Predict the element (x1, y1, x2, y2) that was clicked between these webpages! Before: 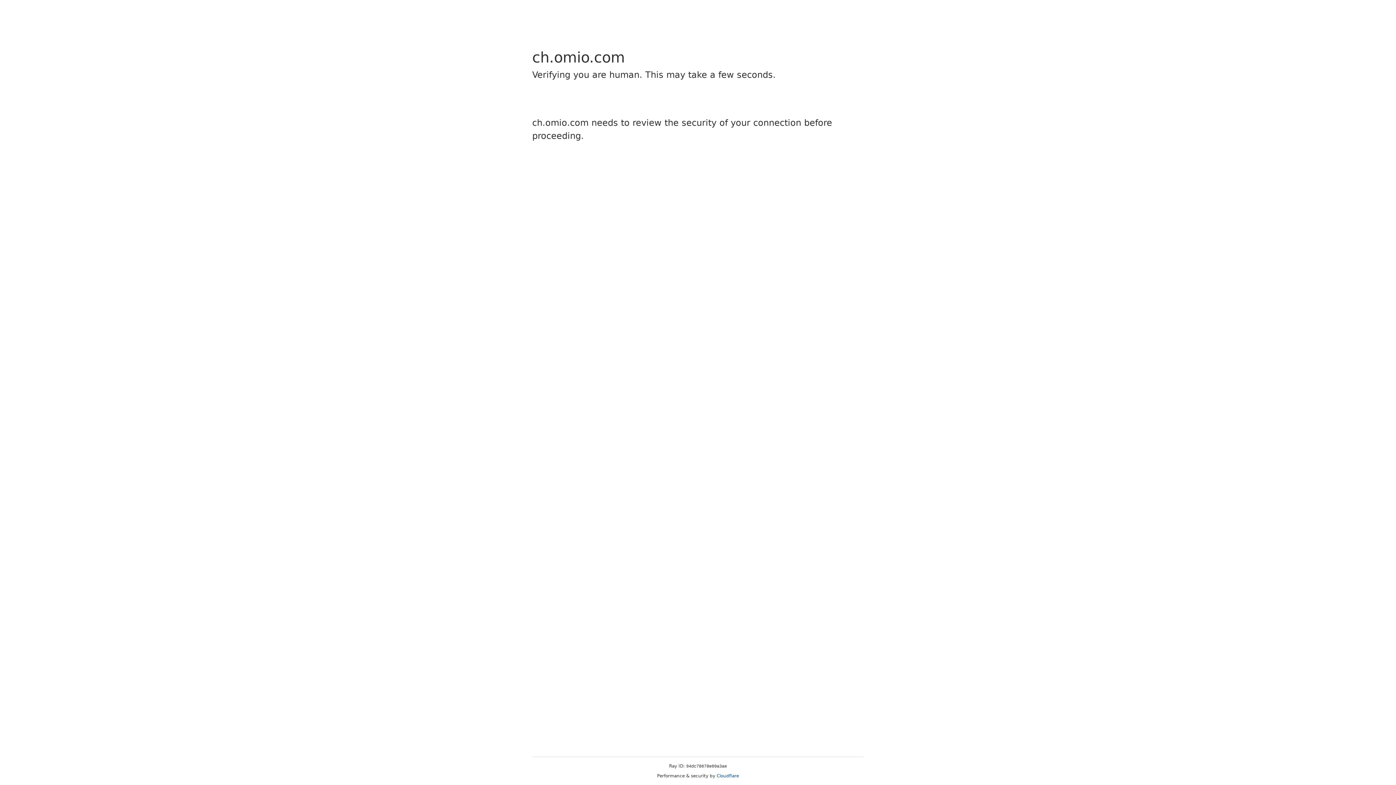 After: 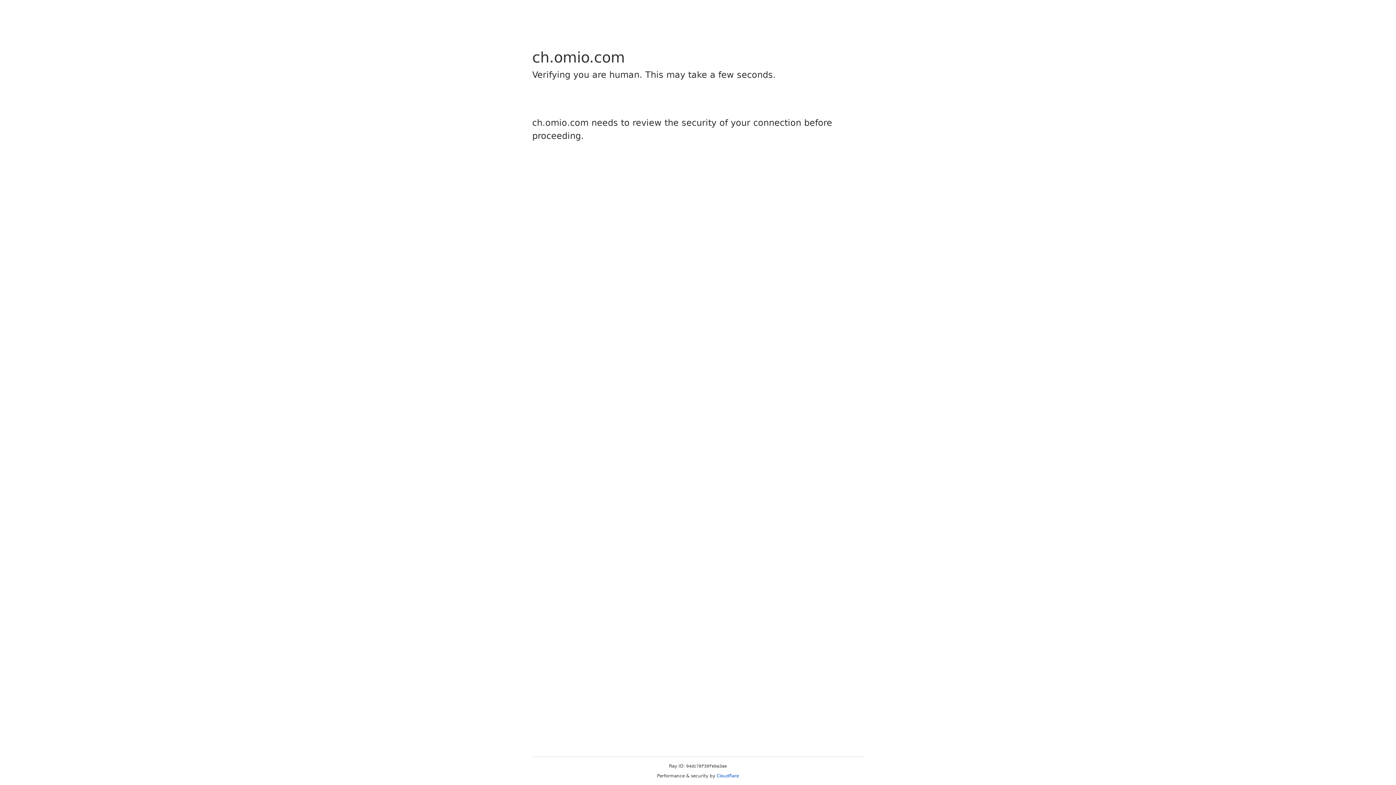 Action: bbox: (716, 773, 739, 778) label: Cloudflare